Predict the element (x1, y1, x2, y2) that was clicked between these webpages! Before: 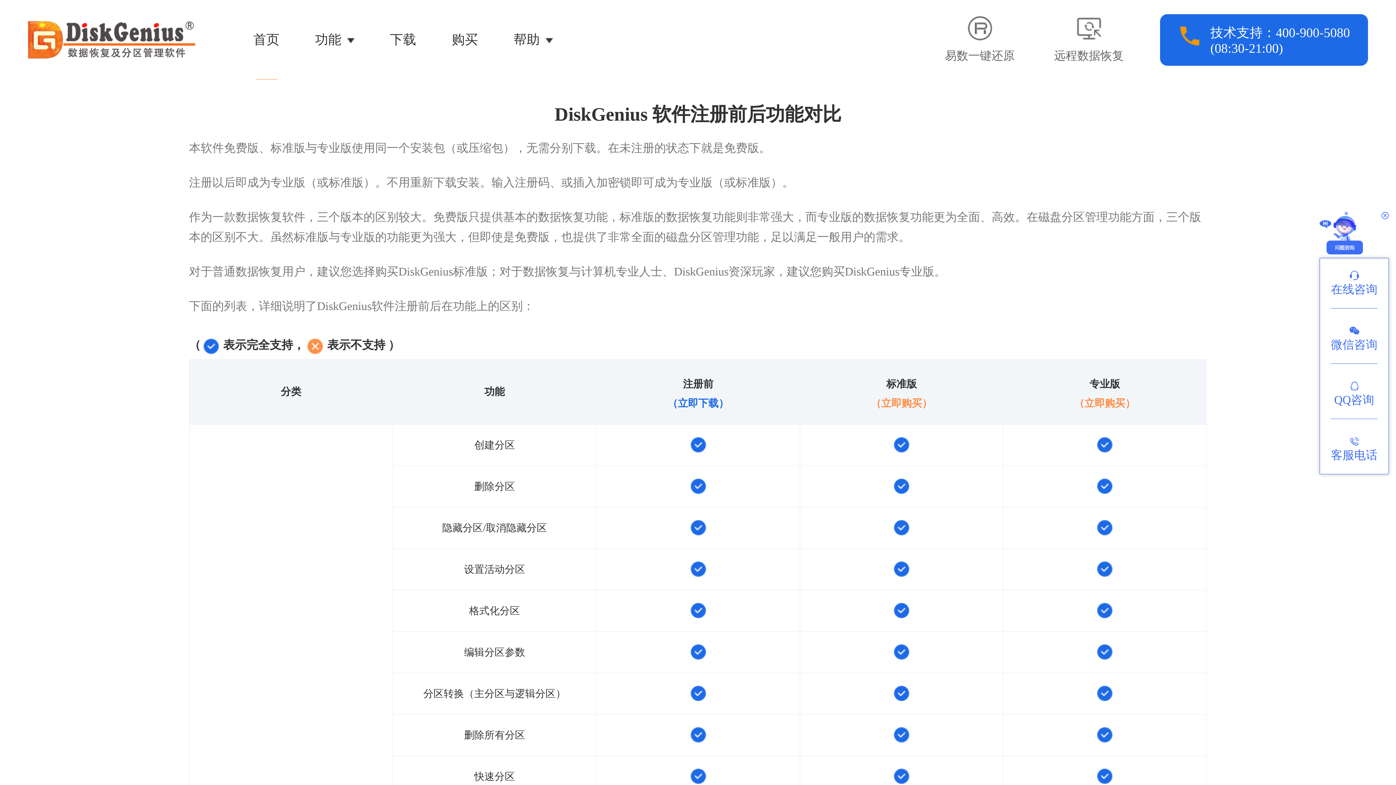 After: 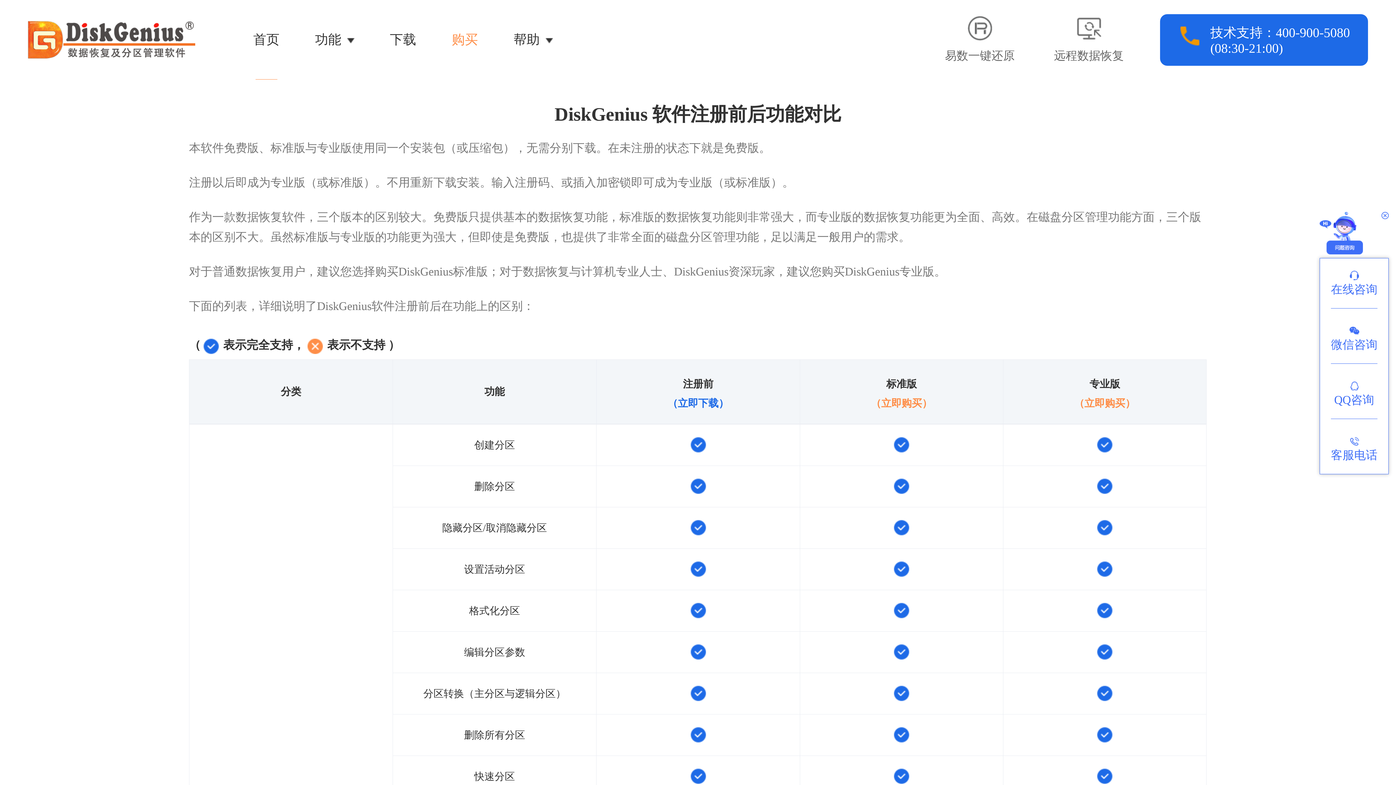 Action: bbox: (451, 0, 478, 79) label: 购买